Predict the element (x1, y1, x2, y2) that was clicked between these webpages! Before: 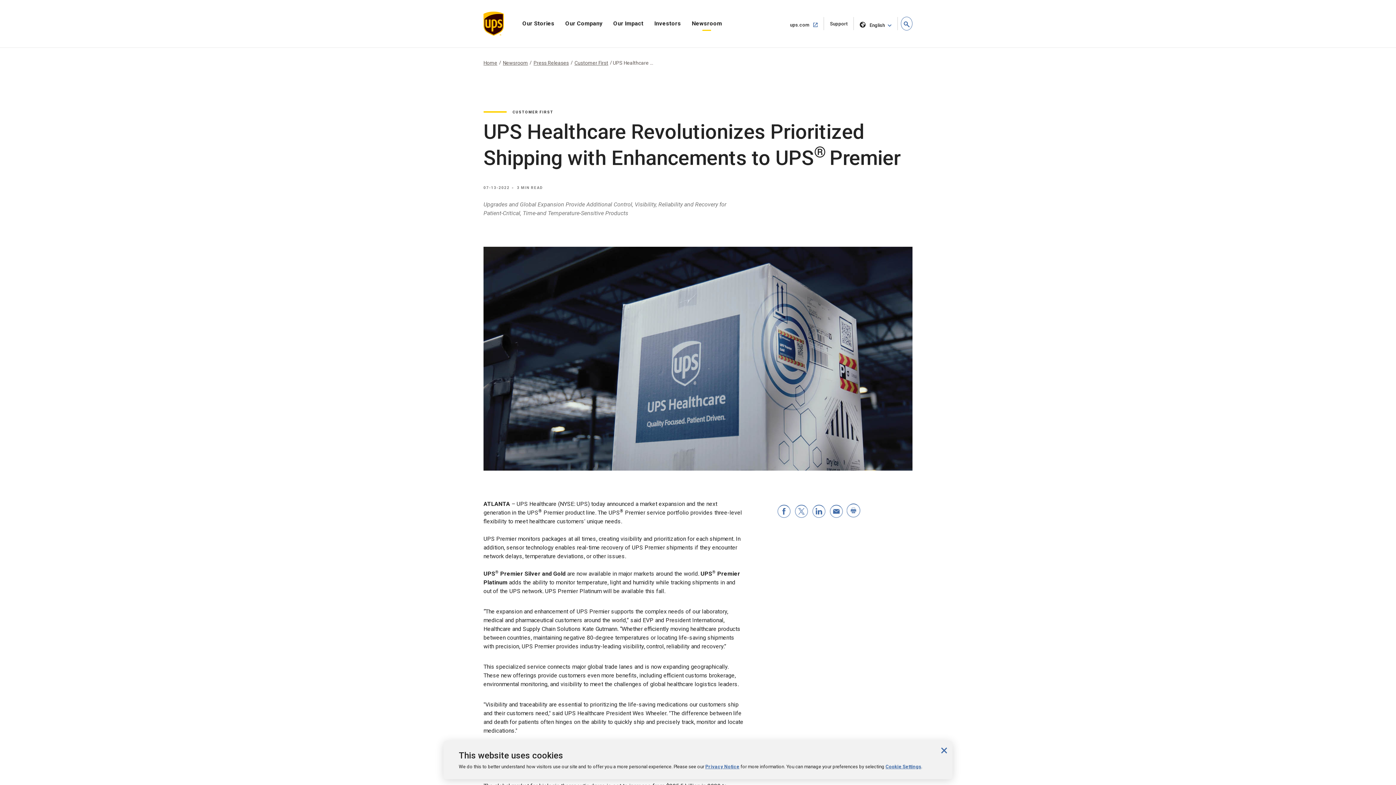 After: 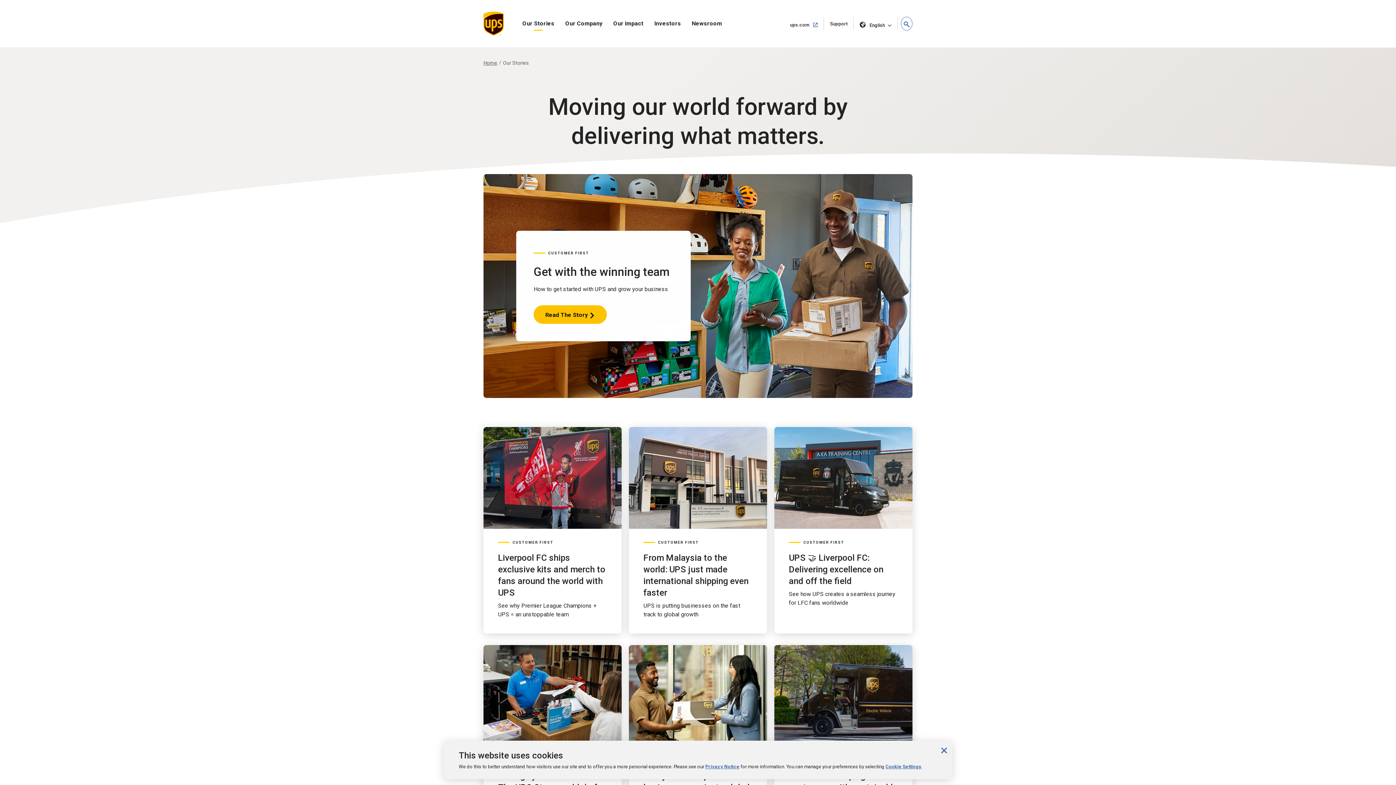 Action: label: Our Stories bbox: (522, 16, 554, 30)